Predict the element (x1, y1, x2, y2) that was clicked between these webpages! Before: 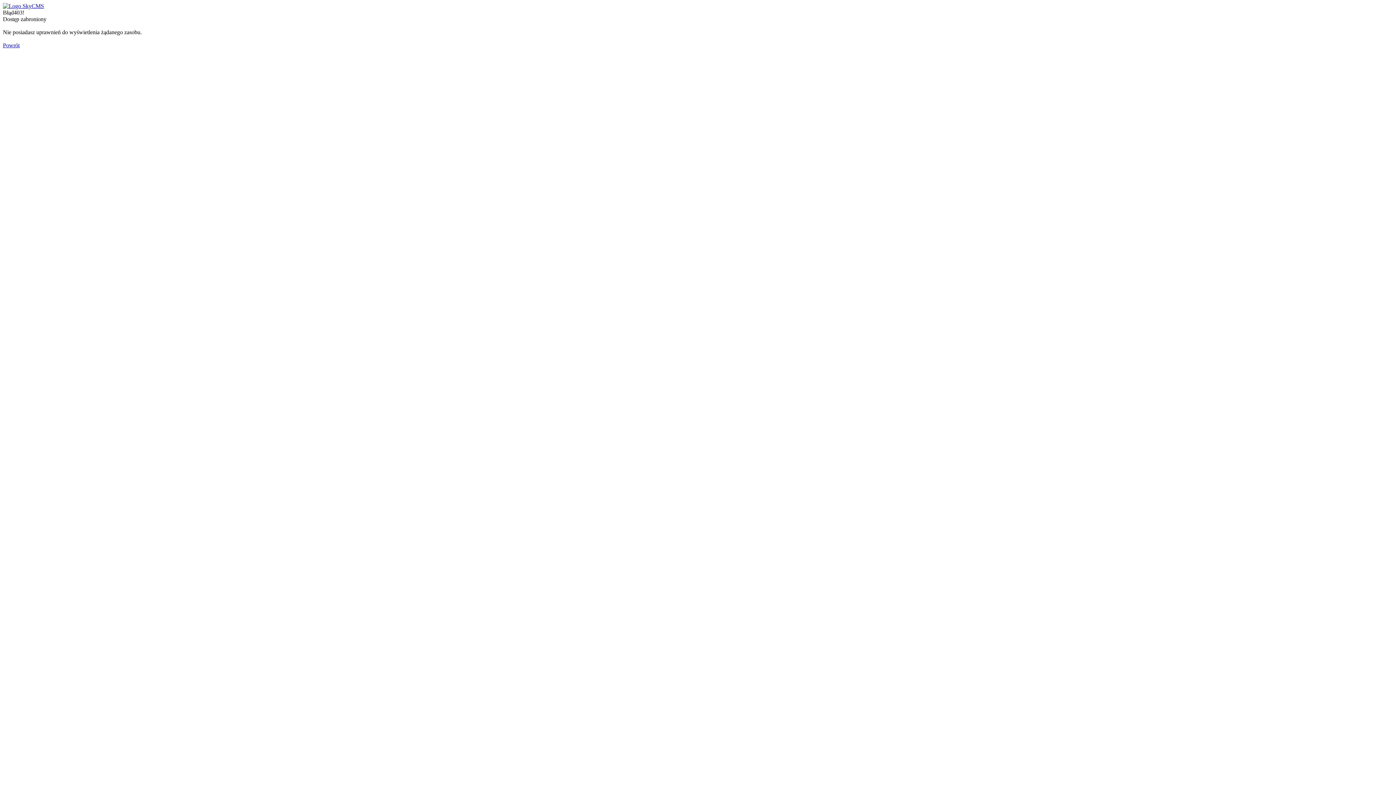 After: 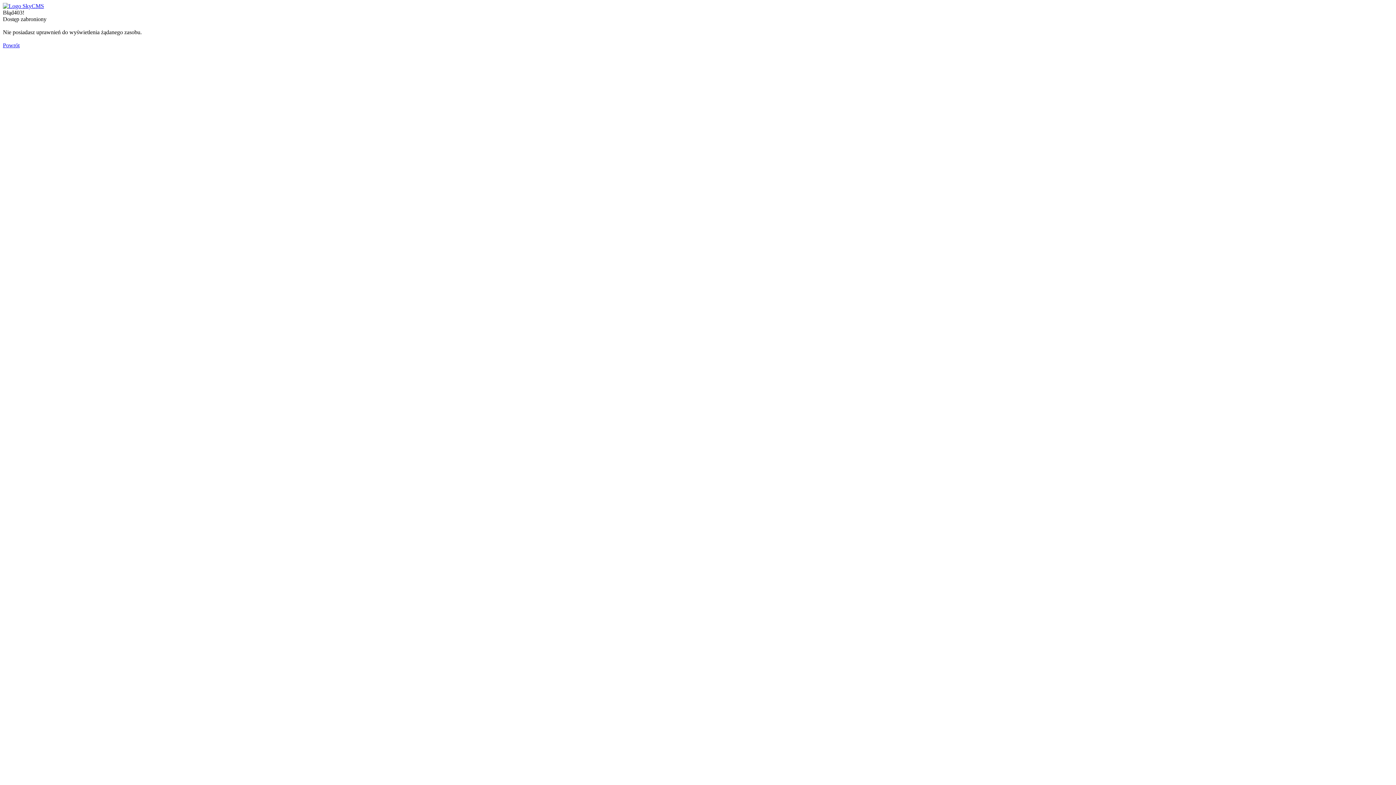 Action: label: Powrót bbox: (2, 42, 19, 48)